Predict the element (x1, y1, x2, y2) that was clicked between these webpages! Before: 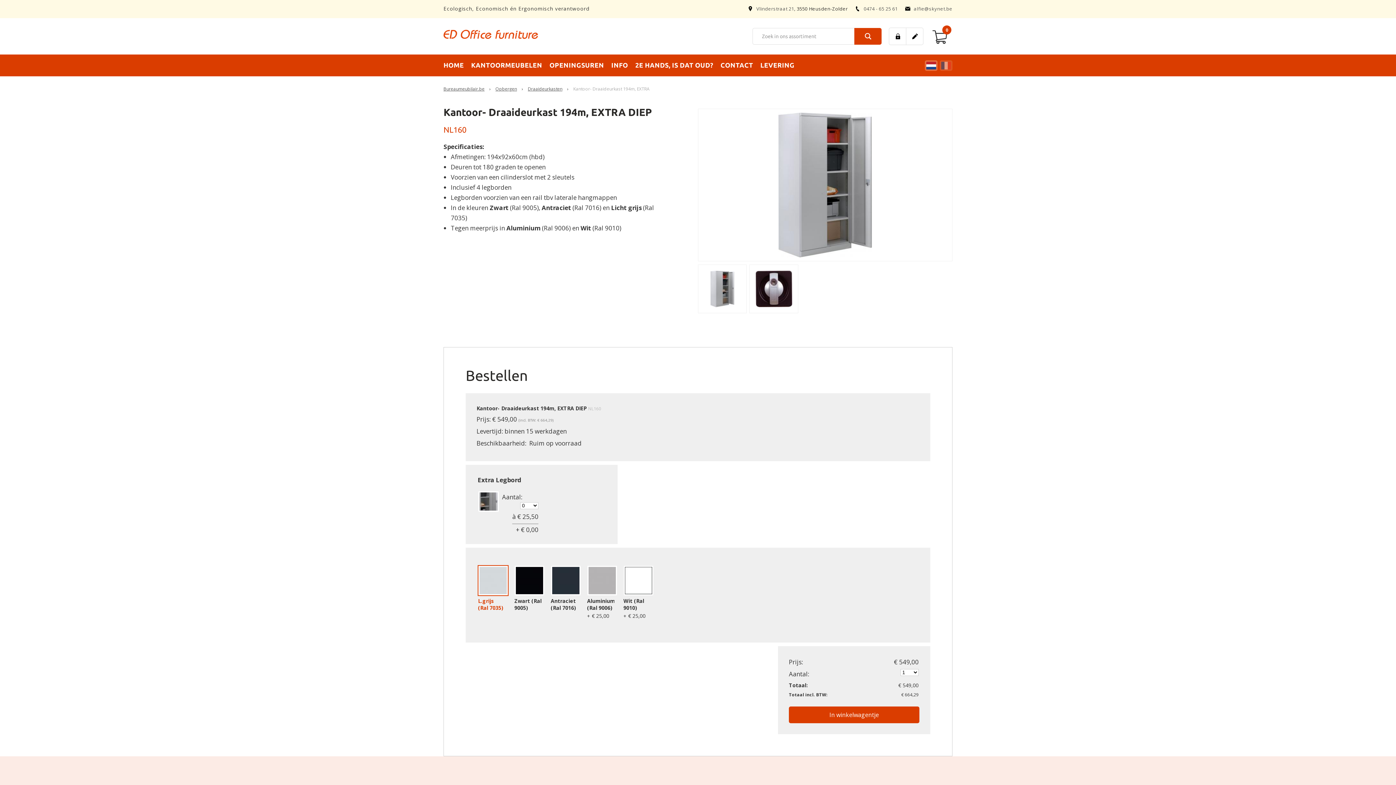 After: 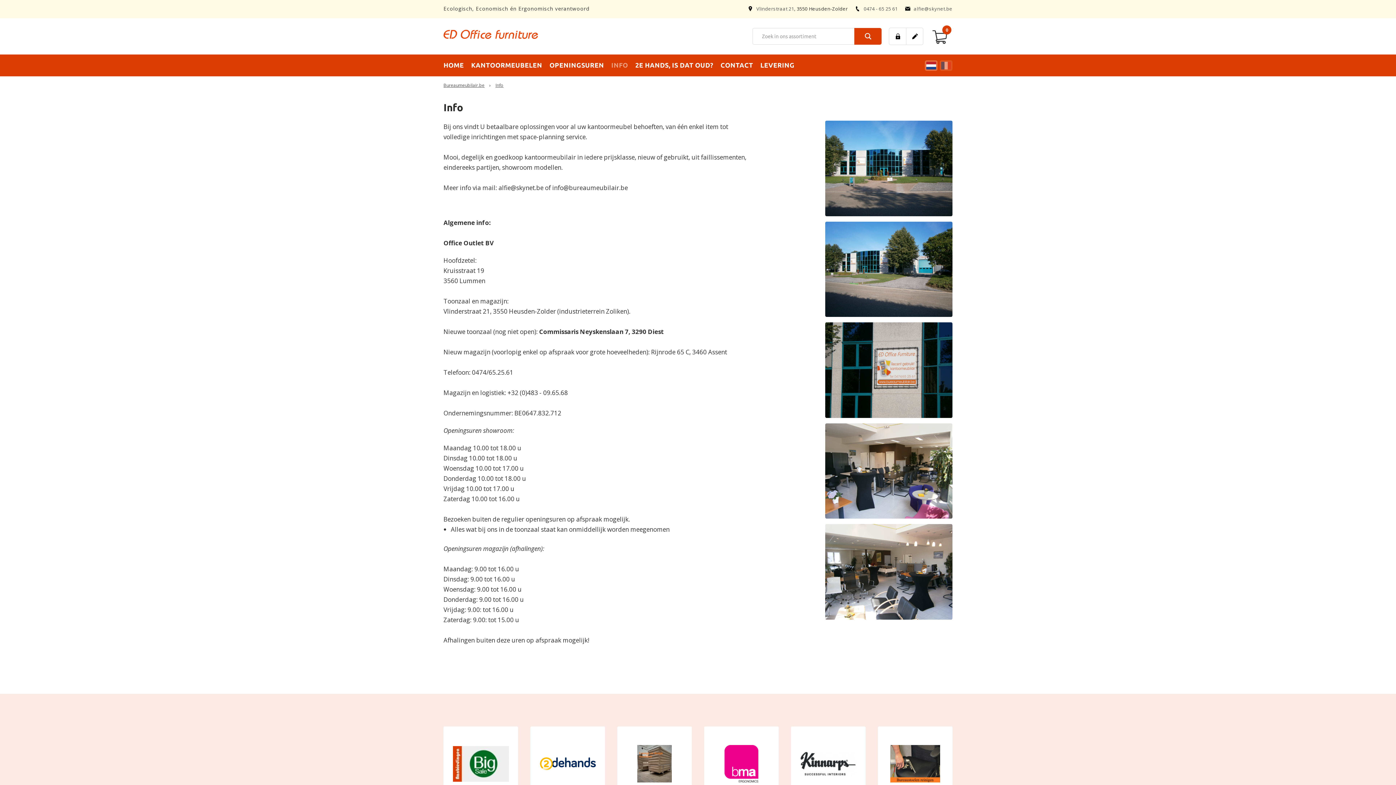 Action: label: INFO bbox: (611, 54, 628, 75)